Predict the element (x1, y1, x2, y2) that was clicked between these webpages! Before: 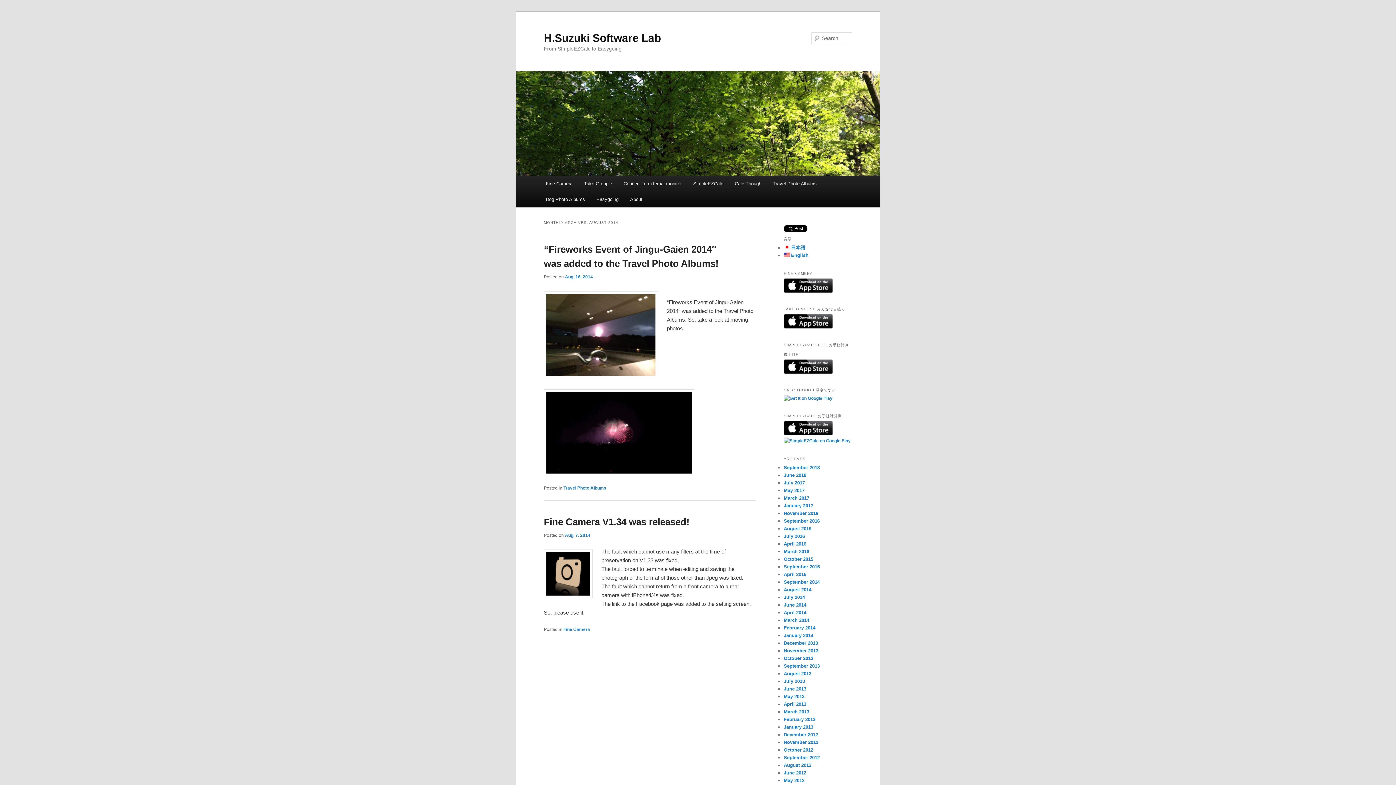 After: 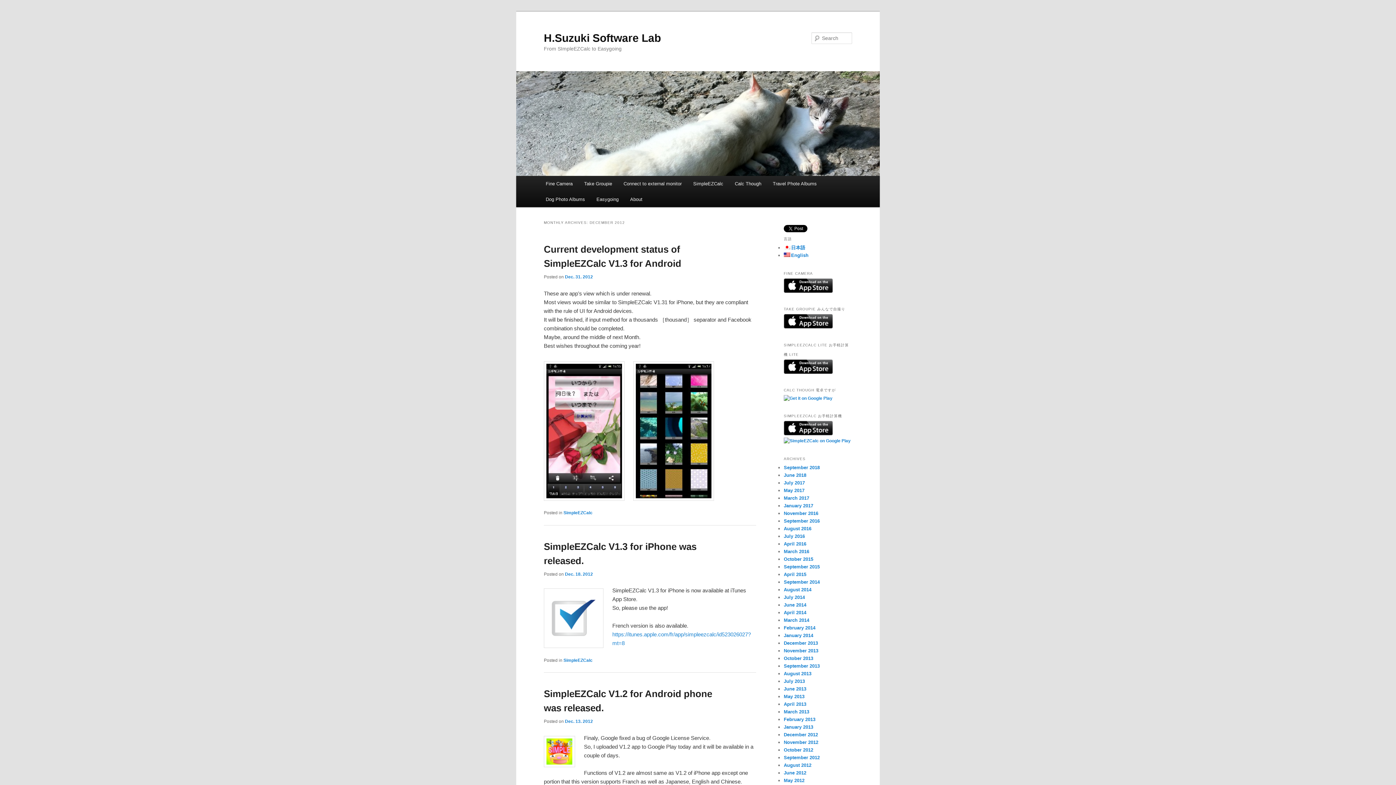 Action: label: December 2012 bbox: (784, 732, 818, 737)